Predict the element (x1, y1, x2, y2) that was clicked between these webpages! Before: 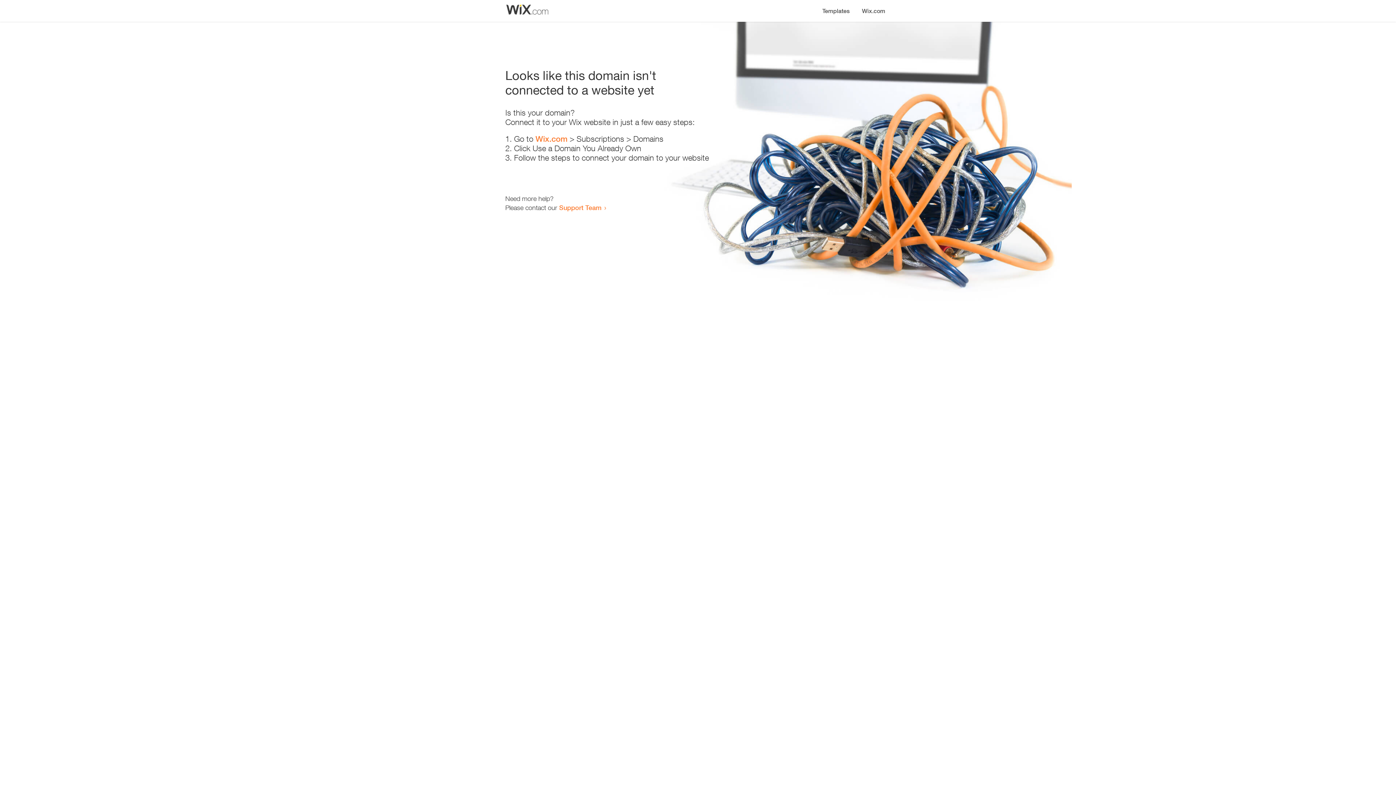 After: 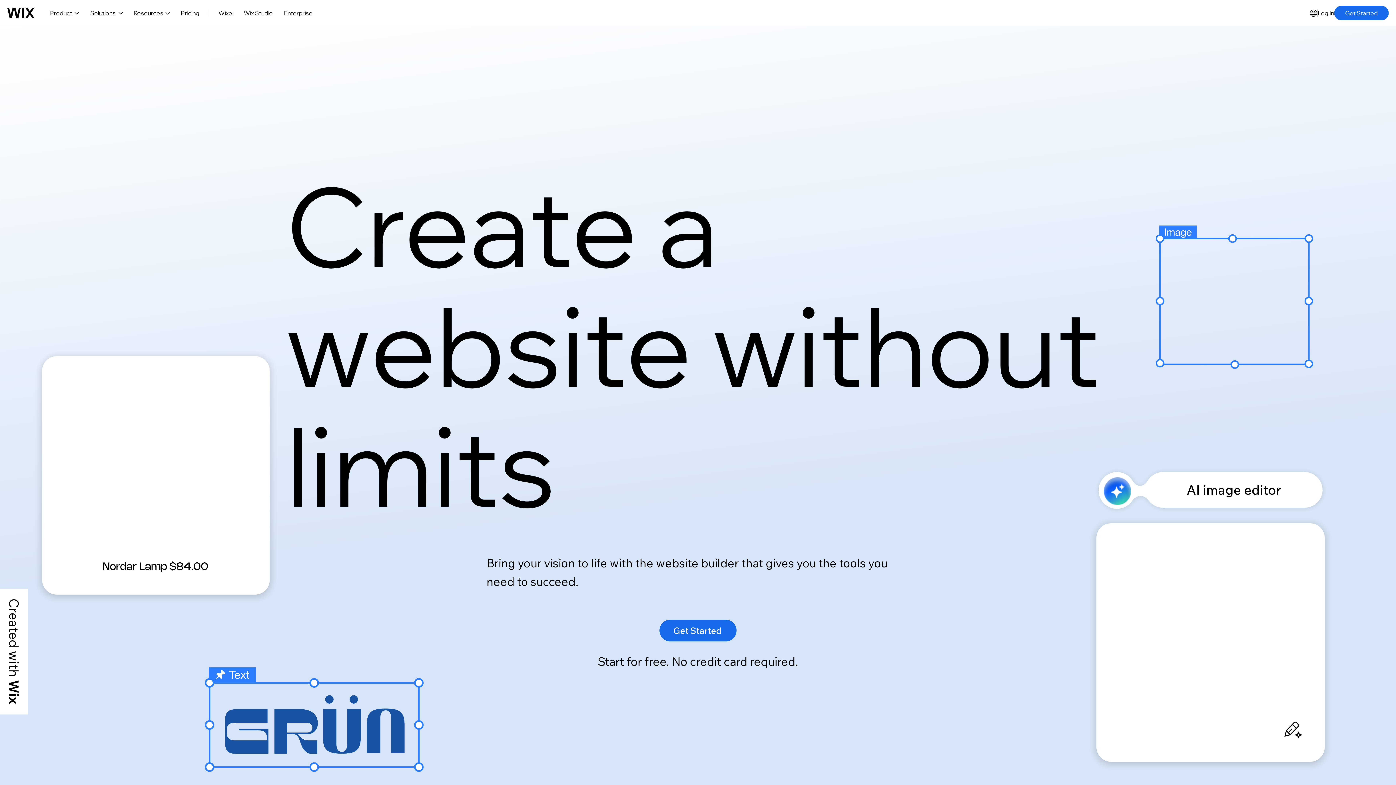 Action: label: Wix.com bbox: (856, 0, 890, 14)